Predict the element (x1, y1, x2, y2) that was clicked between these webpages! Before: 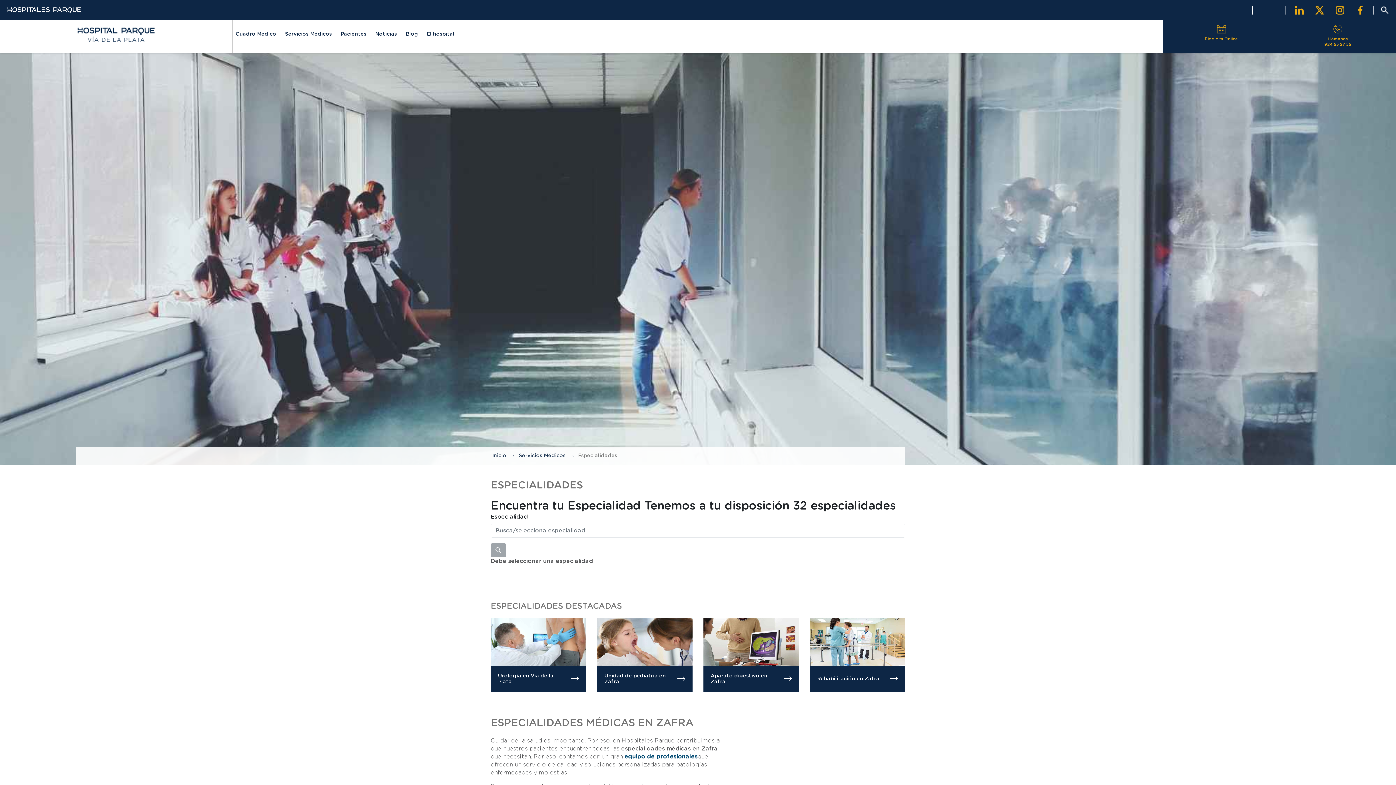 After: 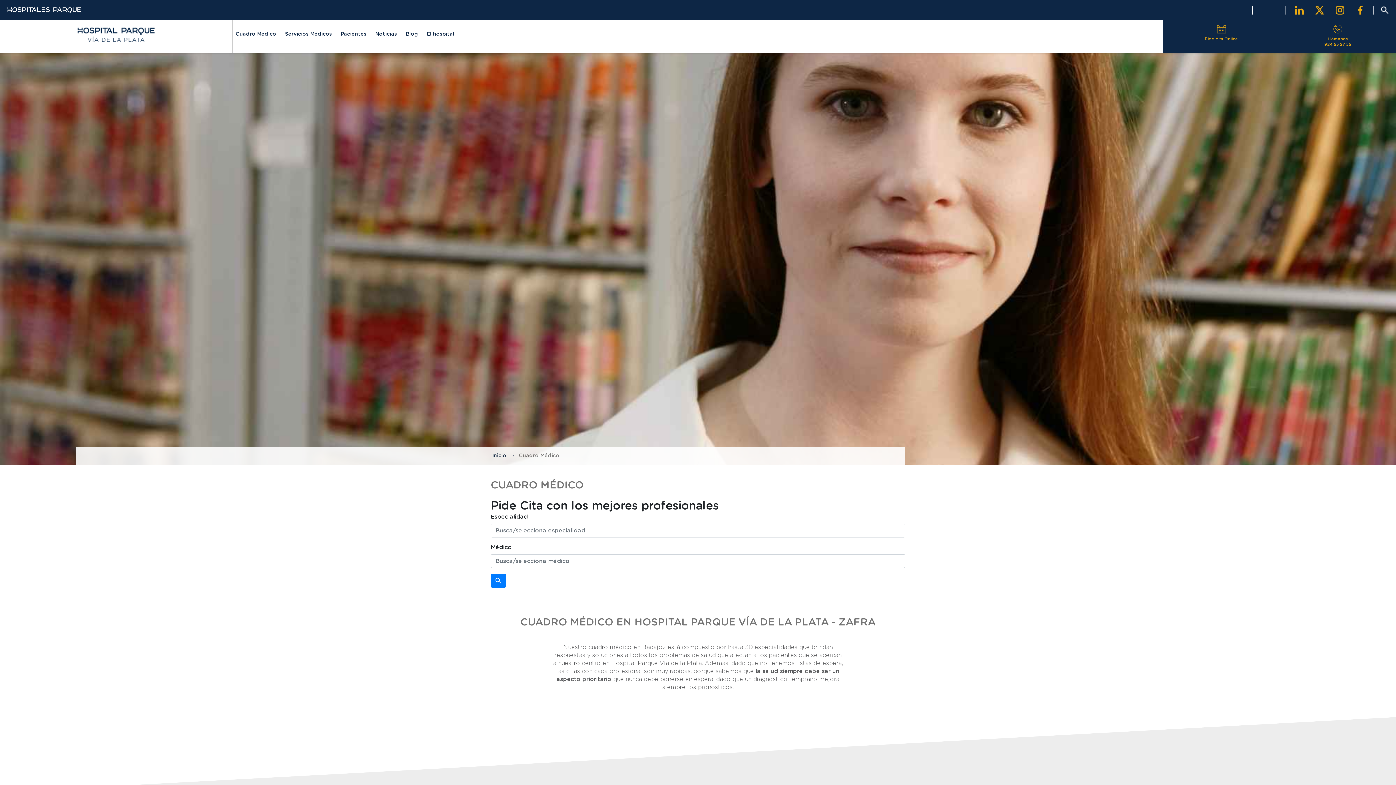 Action: label: equipo de profesionales bbox: (624, 753, 697, 761)